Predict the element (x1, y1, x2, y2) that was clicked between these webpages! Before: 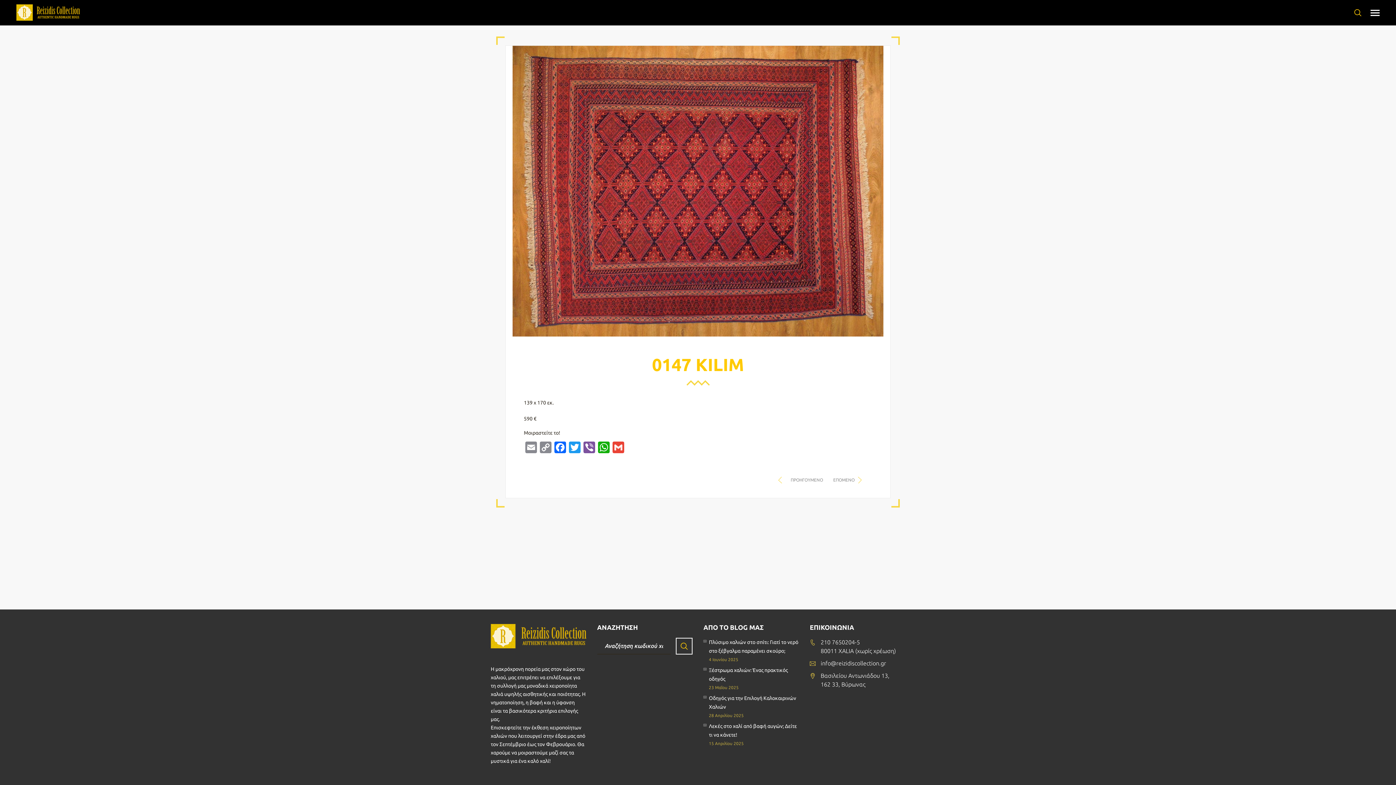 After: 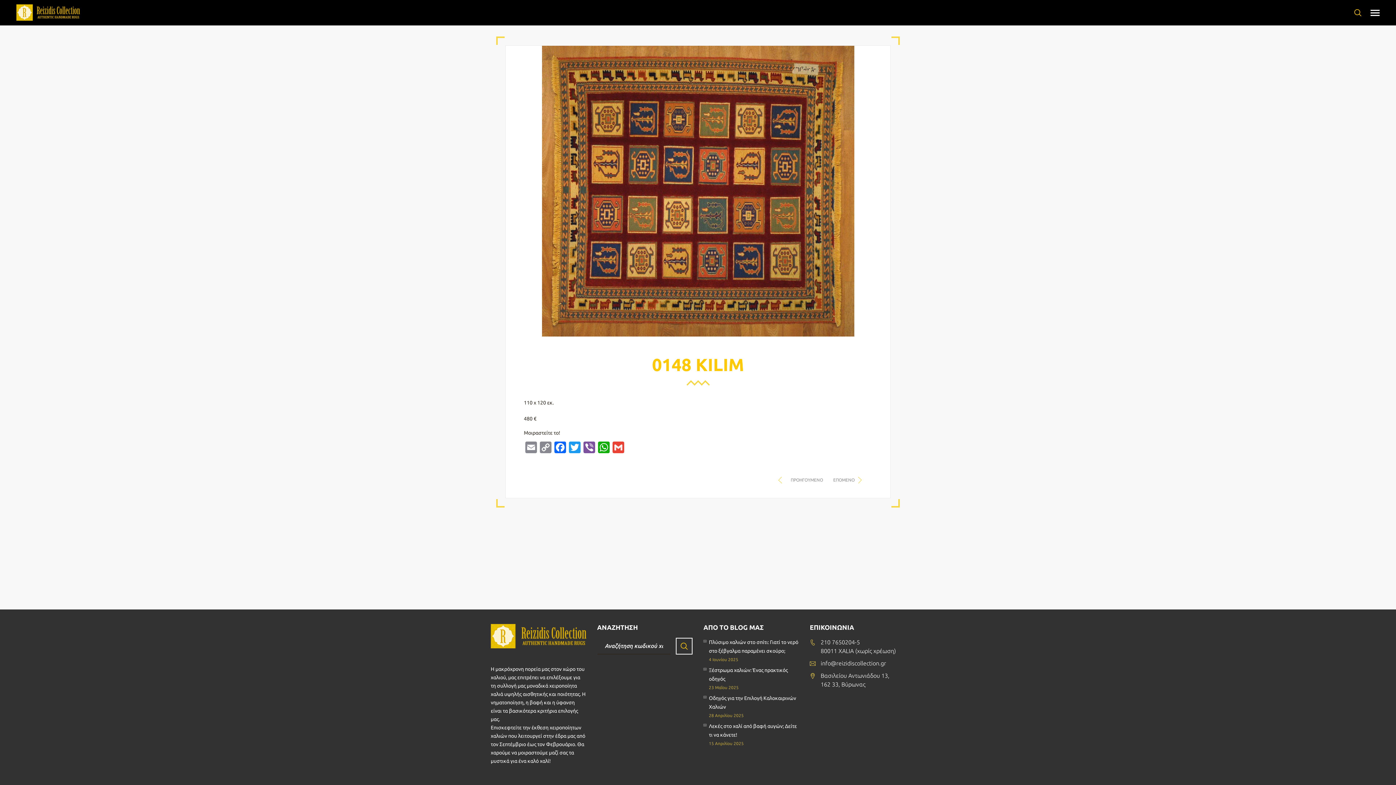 Action: label: ΠΡΟΗΓΟΥΜΕΝΟ bbox: (777, 476, 825, 483)